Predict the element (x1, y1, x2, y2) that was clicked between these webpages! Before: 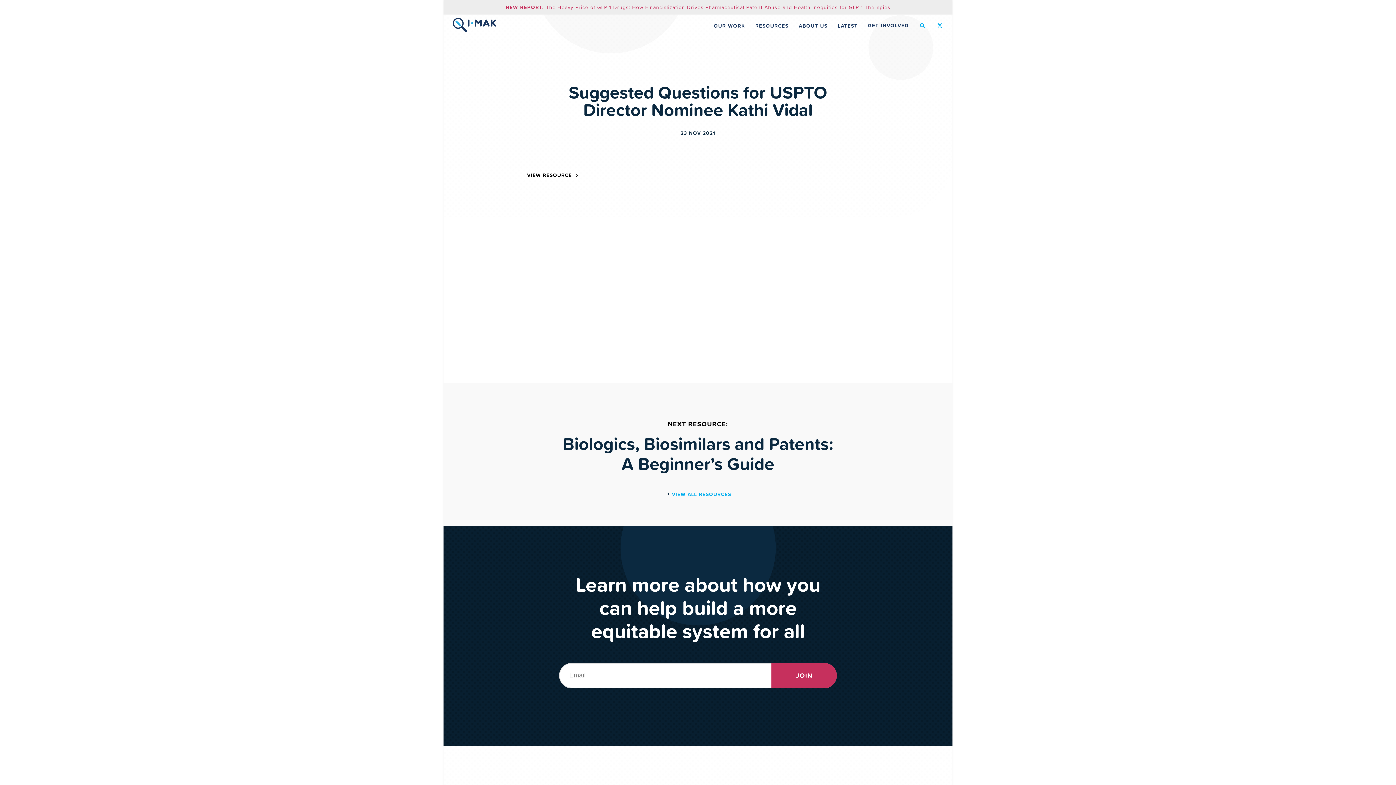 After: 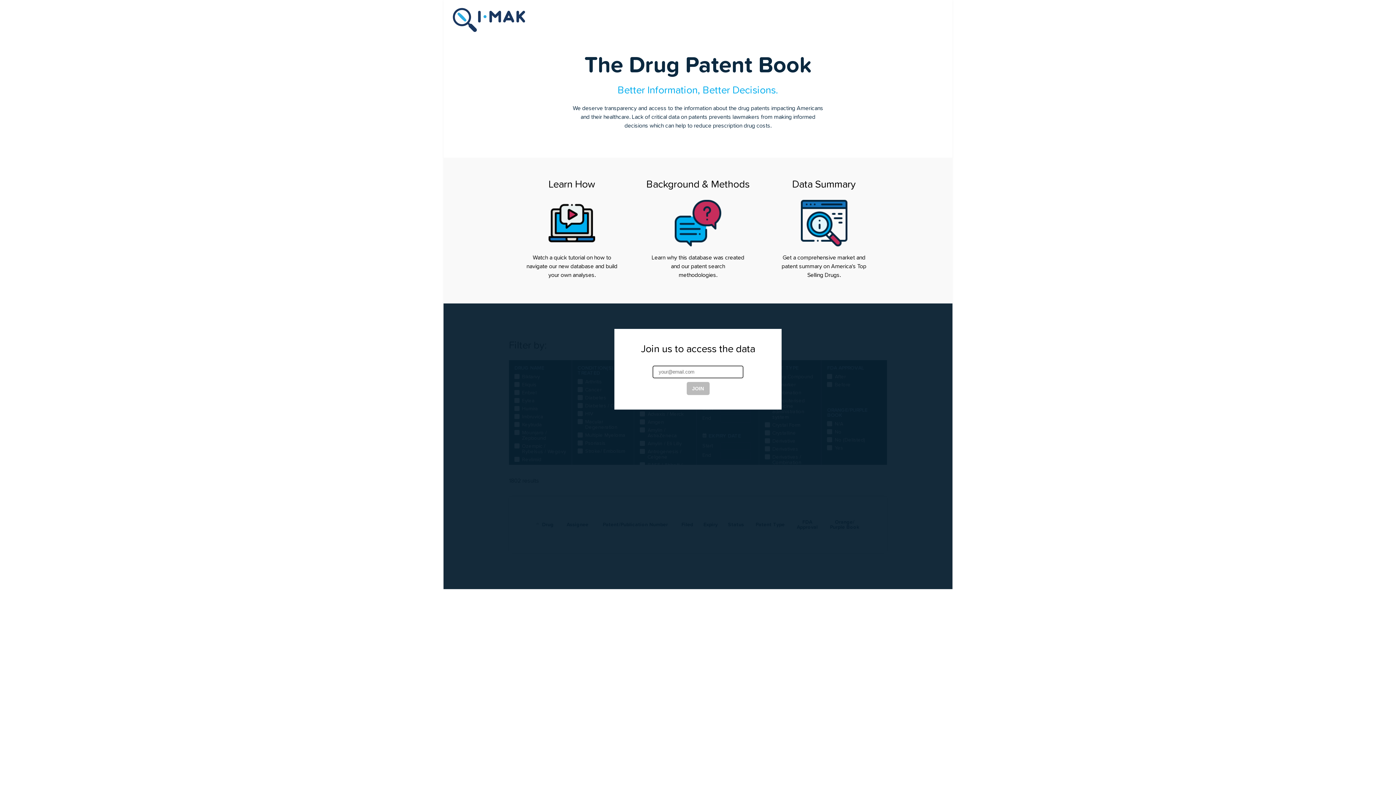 Action: bbox: (756, 44, 797, 59) label: The Drug Patent Book